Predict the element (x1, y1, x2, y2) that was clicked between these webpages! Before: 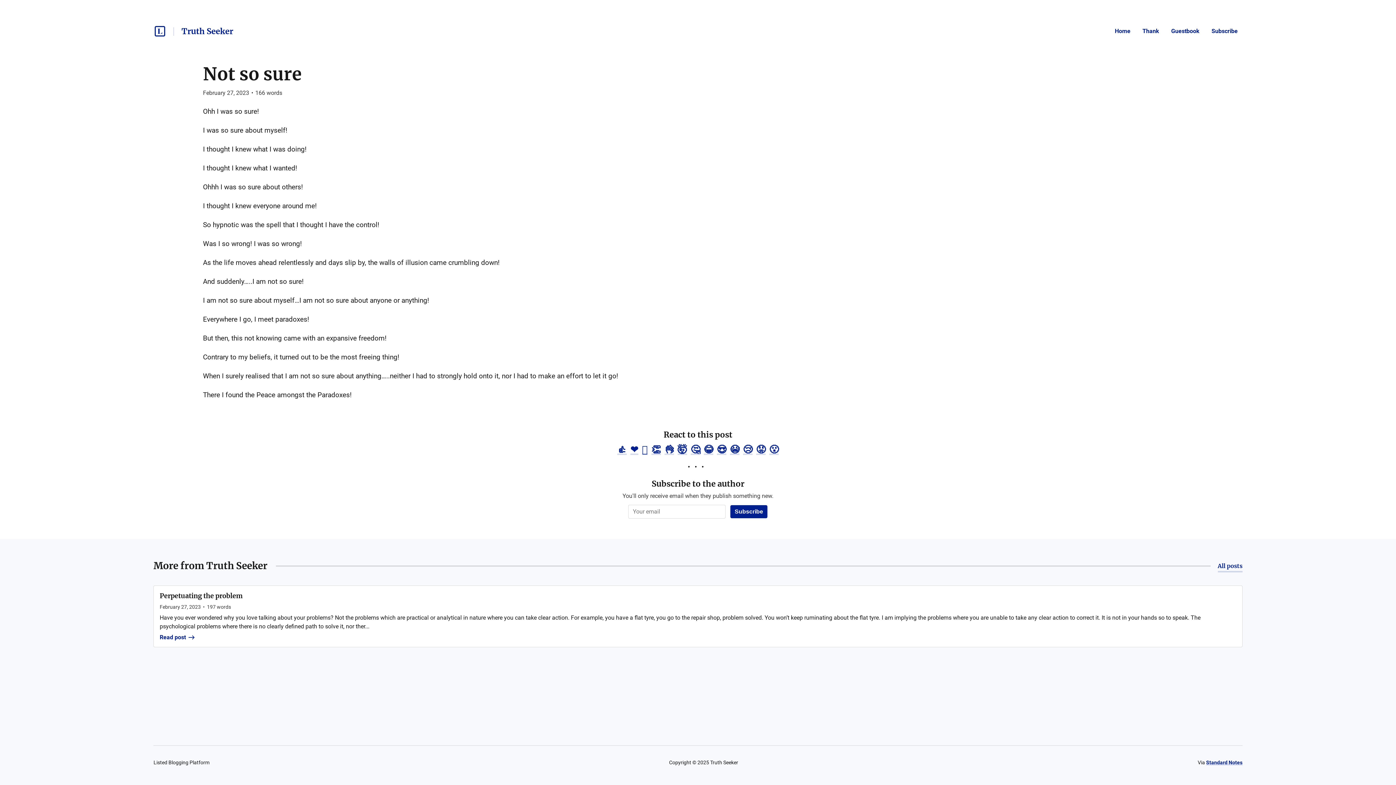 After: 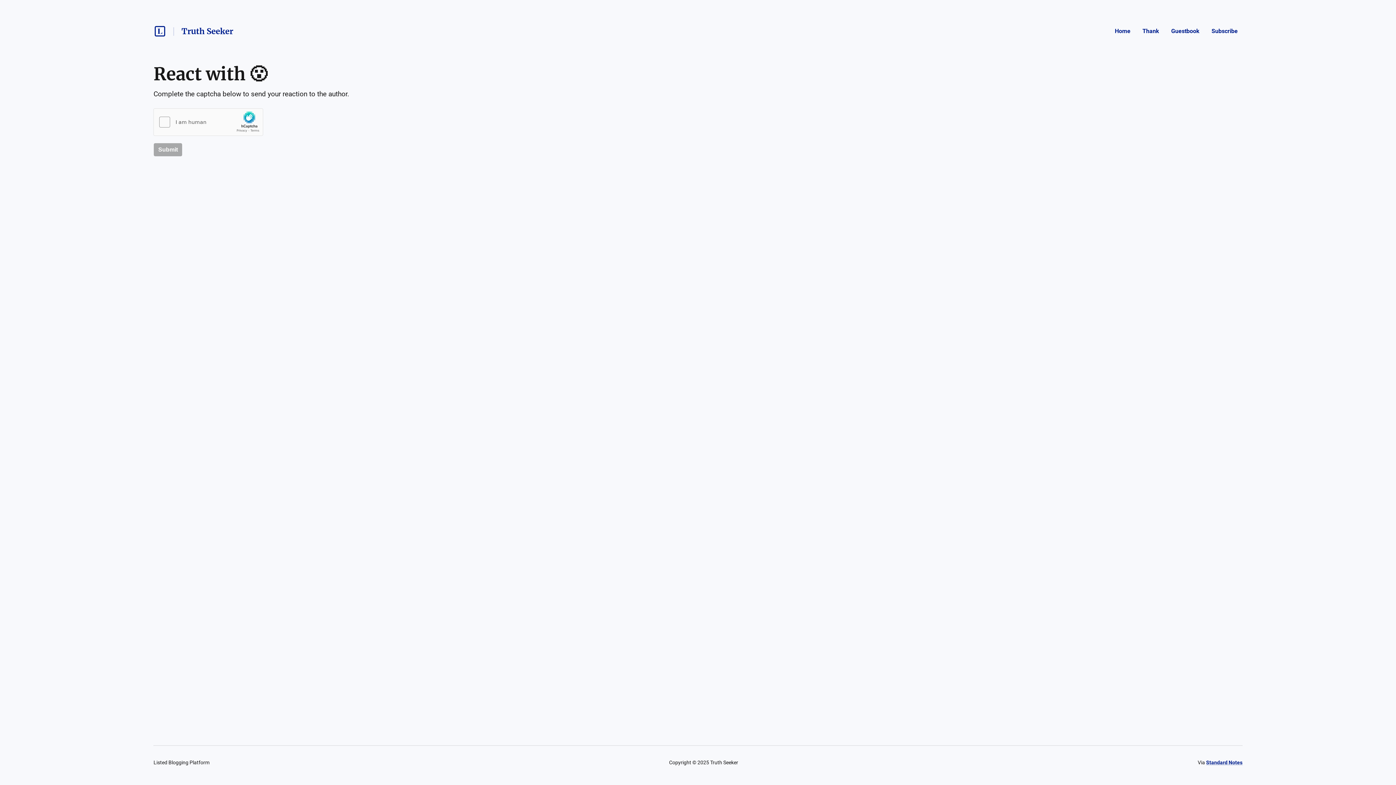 Action: bbox: (769, 444, 778, 455) label: 😮